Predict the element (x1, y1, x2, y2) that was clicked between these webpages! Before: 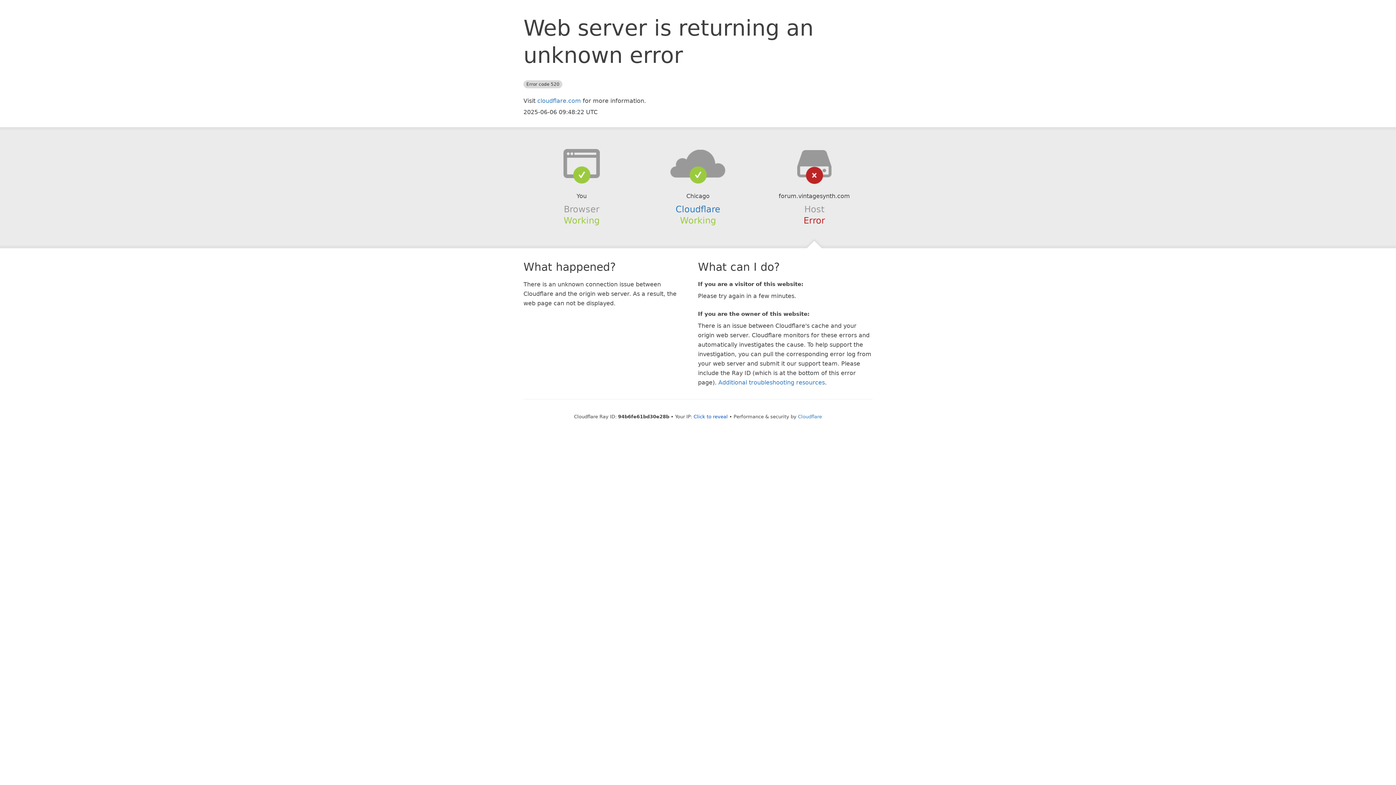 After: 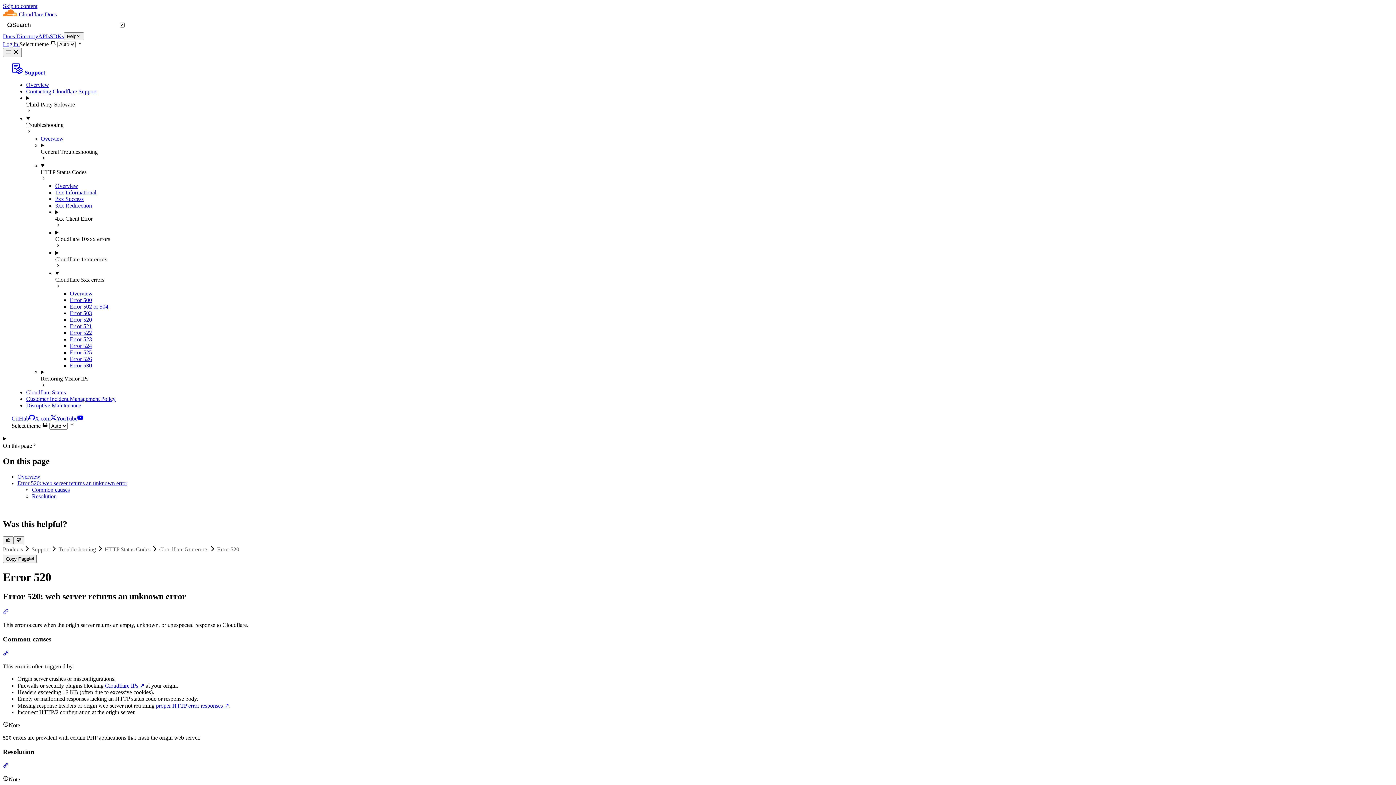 Action: label: Additional troubleshooting resources bbox: (718, 379, 825, 386)